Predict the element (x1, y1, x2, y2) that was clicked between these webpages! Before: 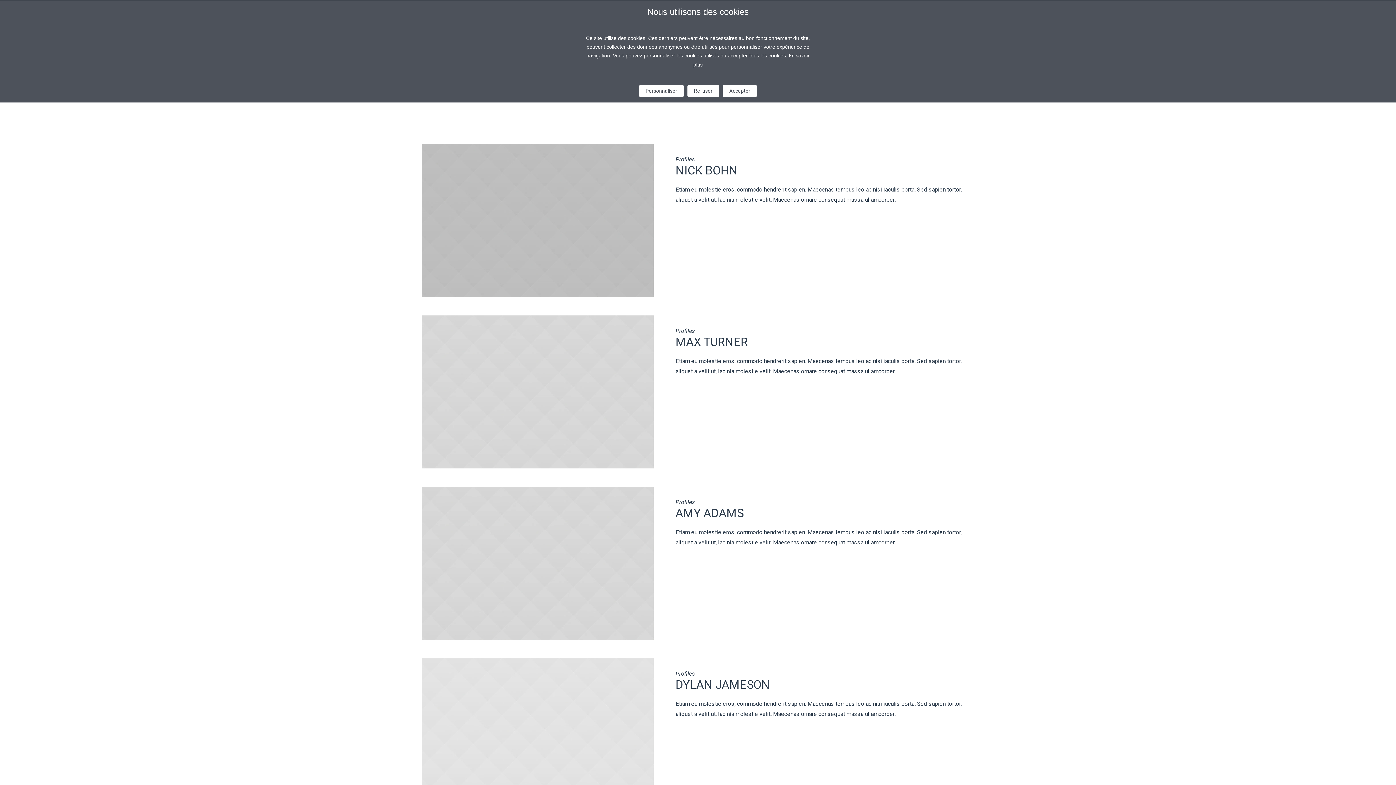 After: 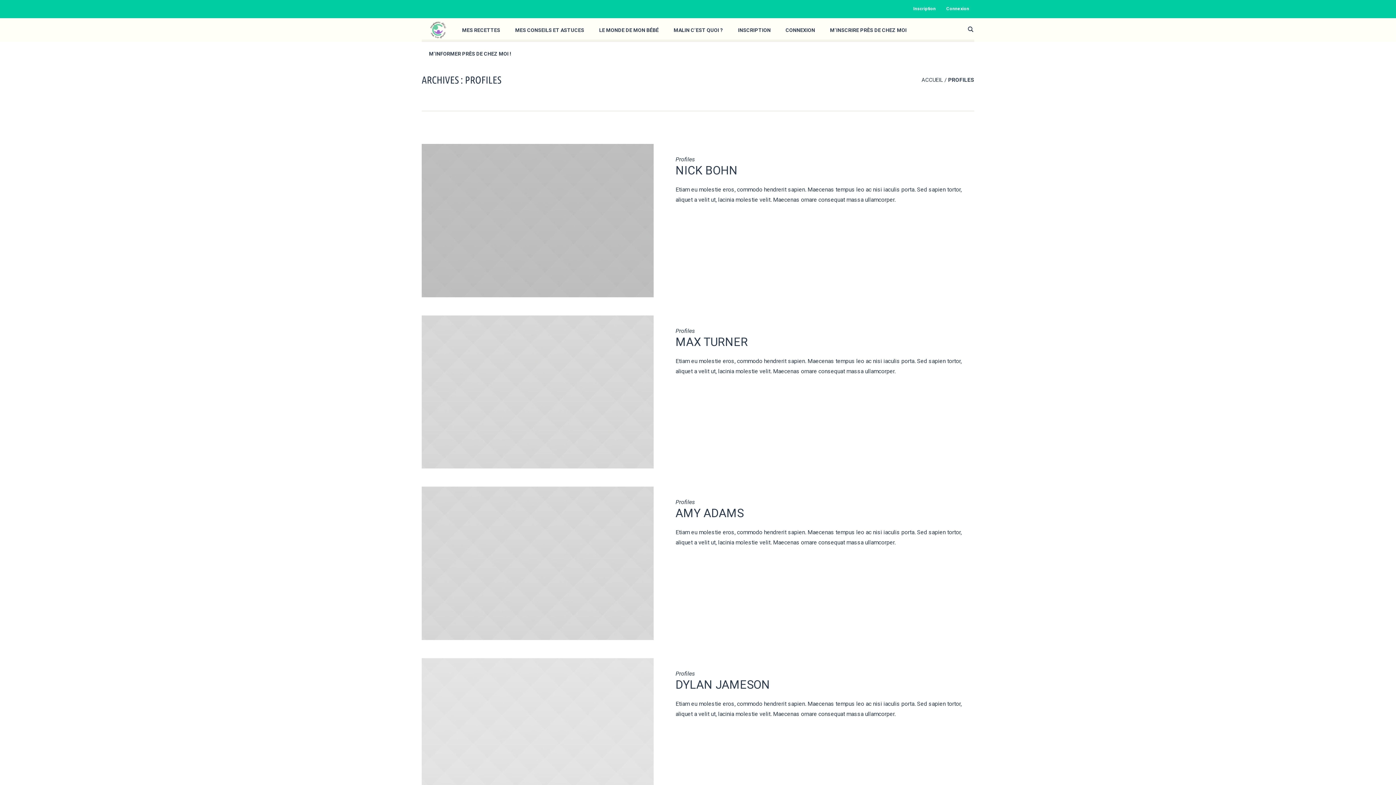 Action: label: Refuser bbox: (687, 85, 719, 97)